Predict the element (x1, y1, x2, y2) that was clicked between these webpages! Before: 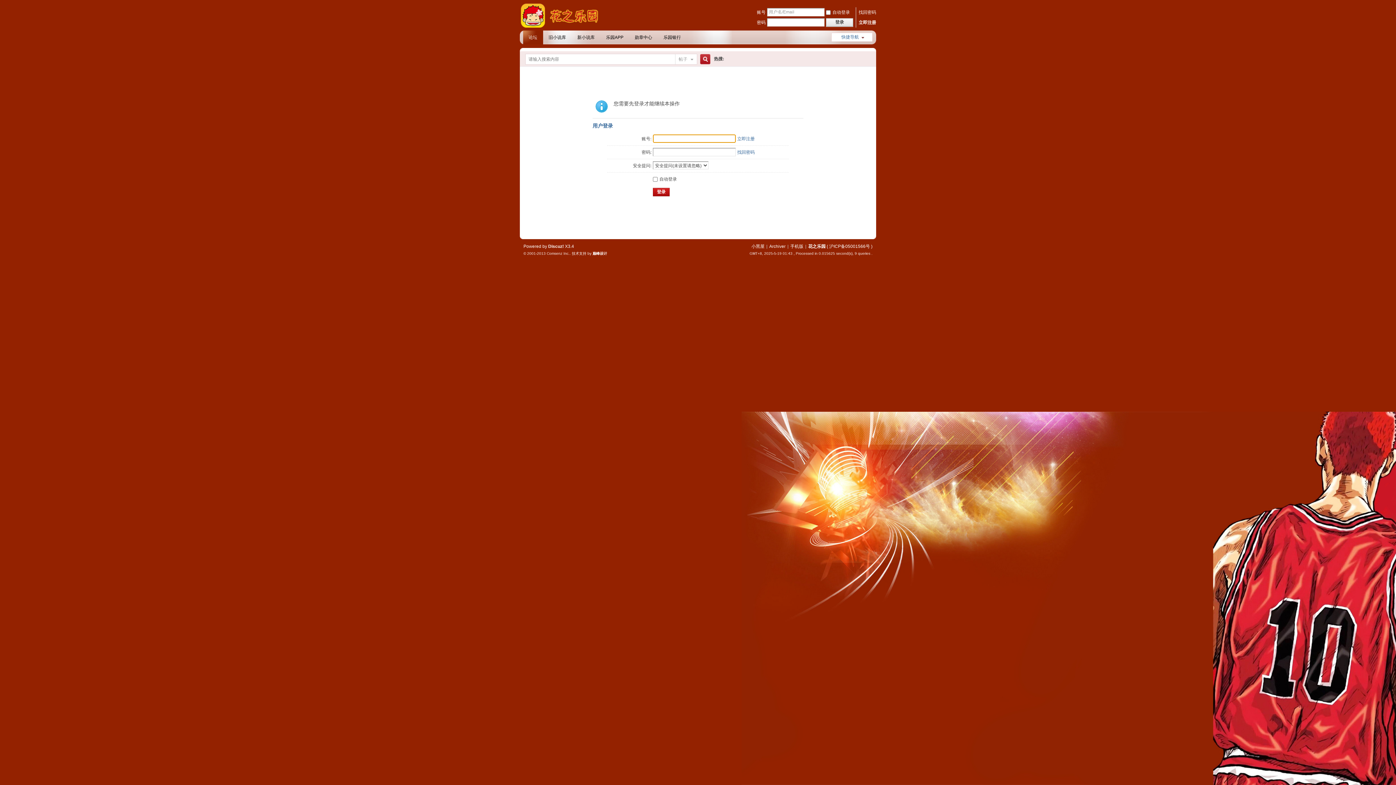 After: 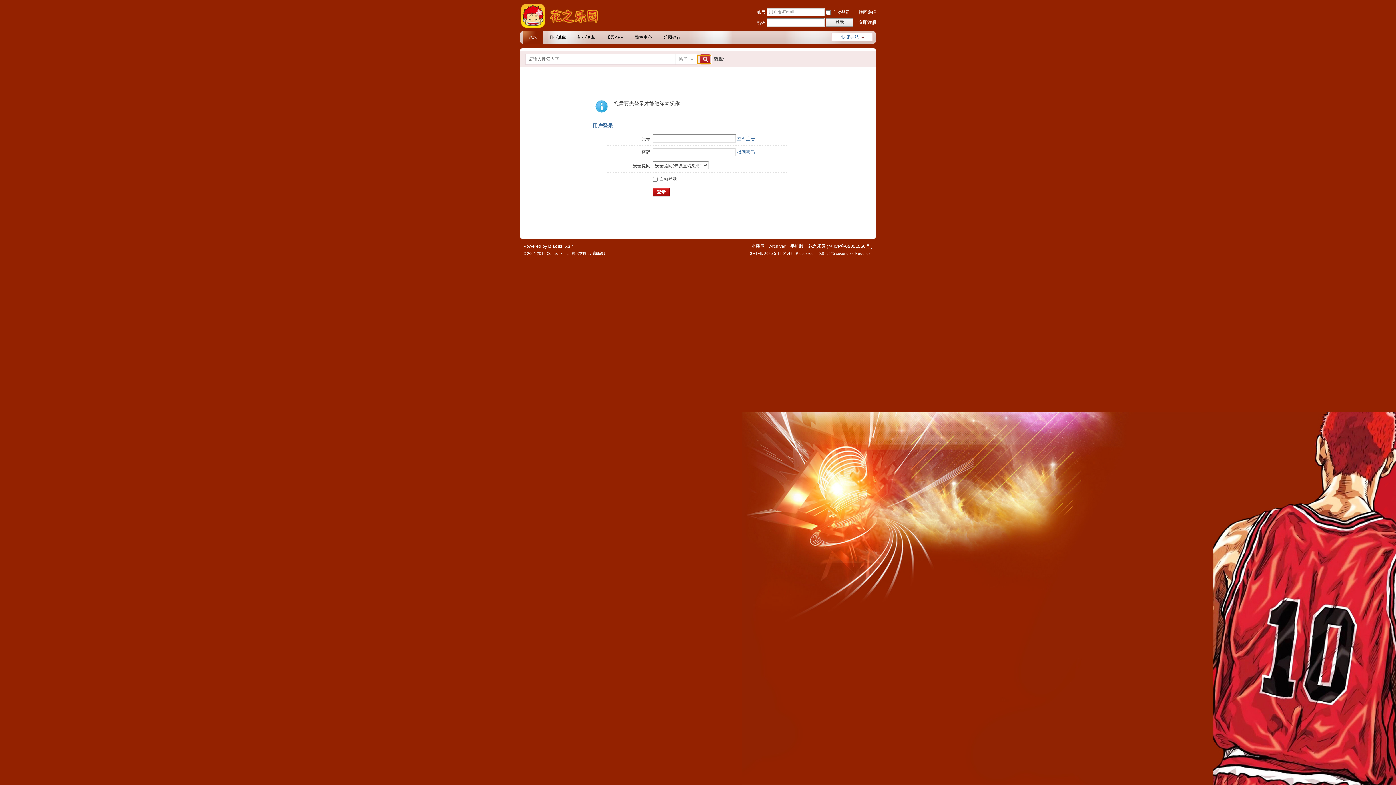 Action: bbox: (697, 55, 711, 63) label: 搜索